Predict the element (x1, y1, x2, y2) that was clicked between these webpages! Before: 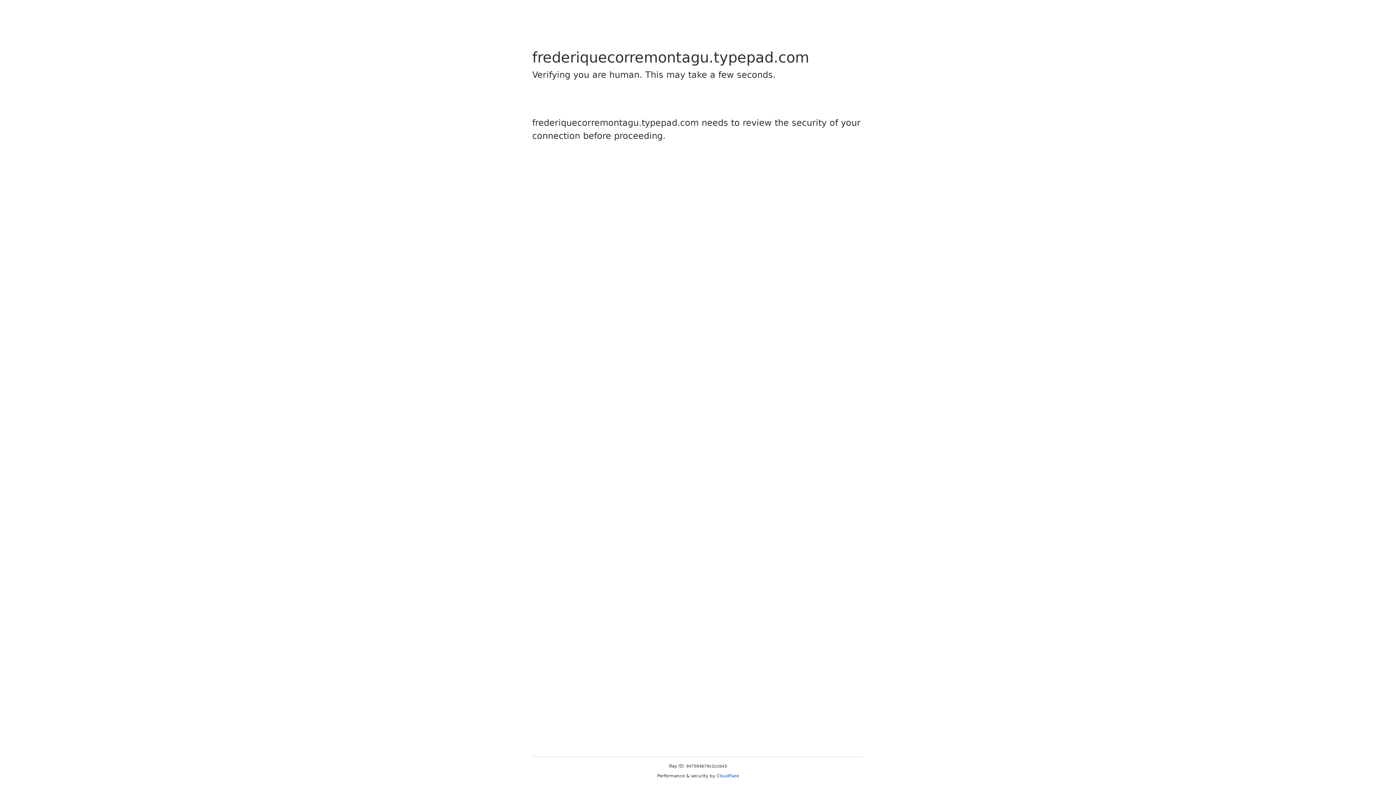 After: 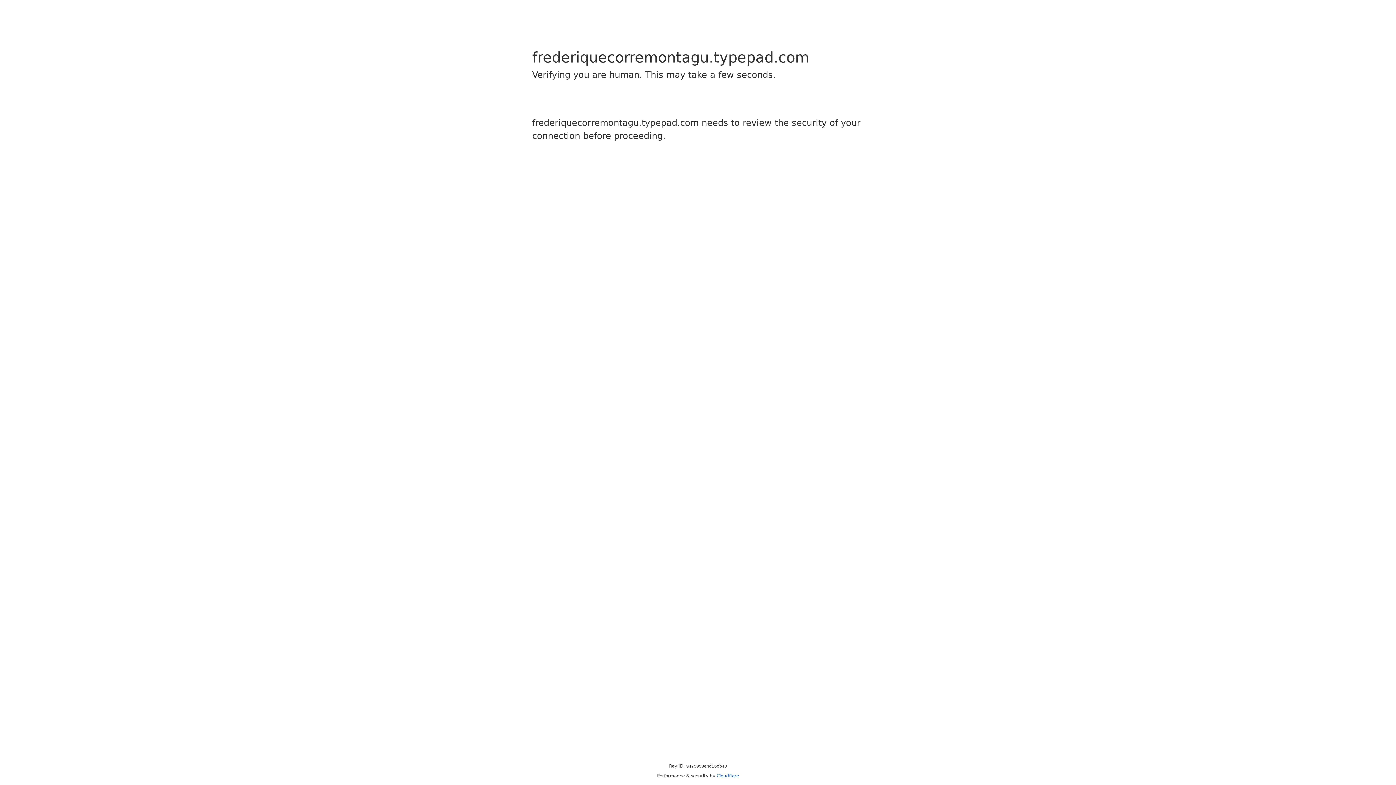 Action: bbox: (716, 773, 739, 778) label: Cloudflare